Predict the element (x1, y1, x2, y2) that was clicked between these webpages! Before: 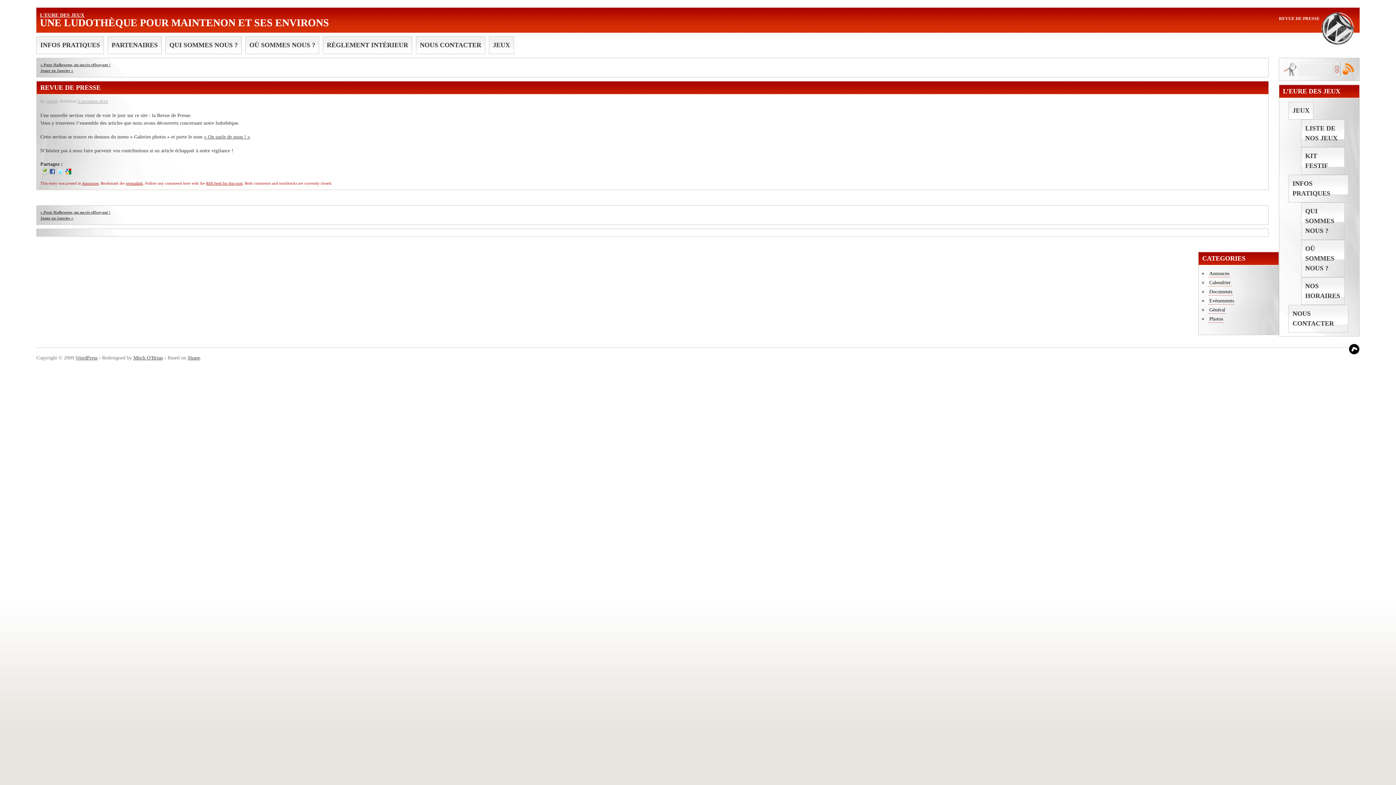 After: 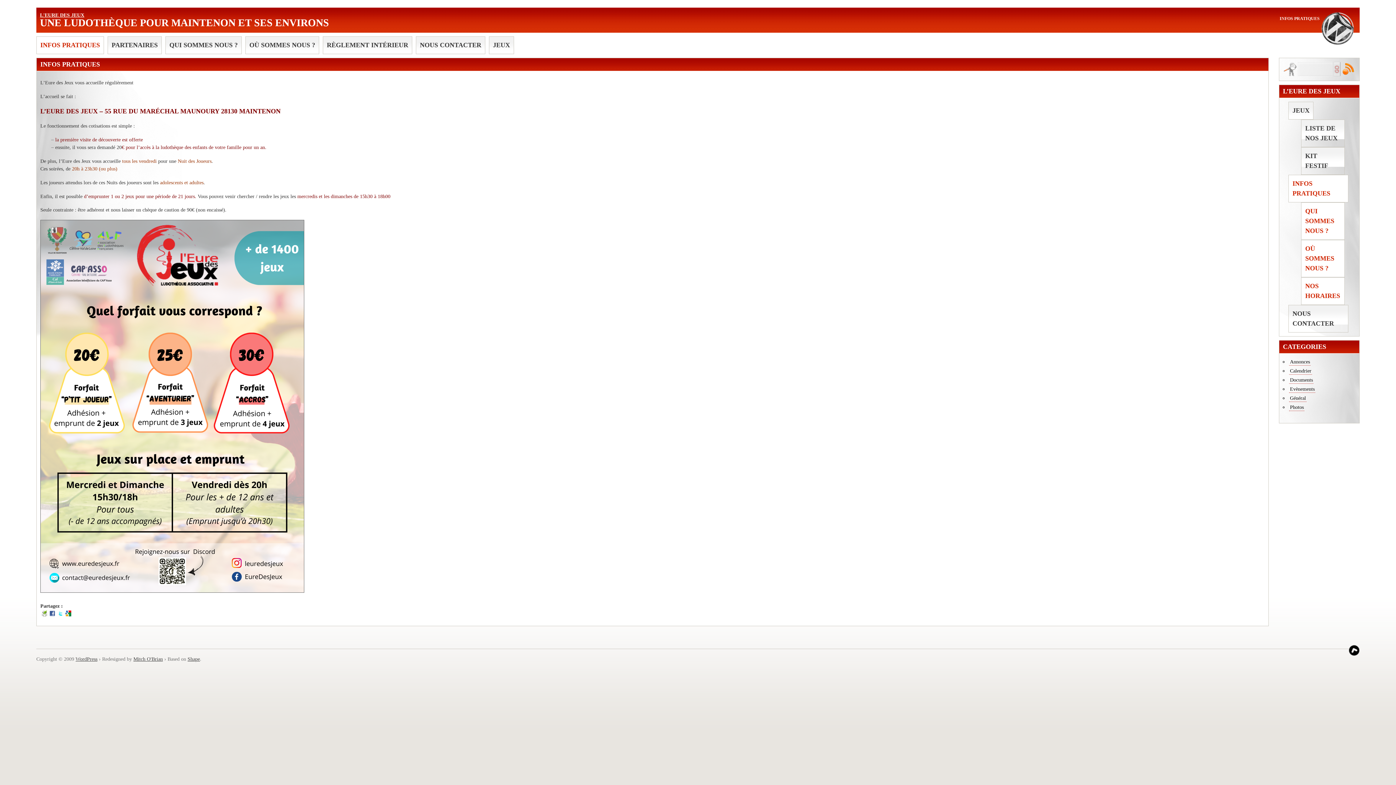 Action: label: INFOS PRATIQUES bbox: (36, 36, 104, 54)